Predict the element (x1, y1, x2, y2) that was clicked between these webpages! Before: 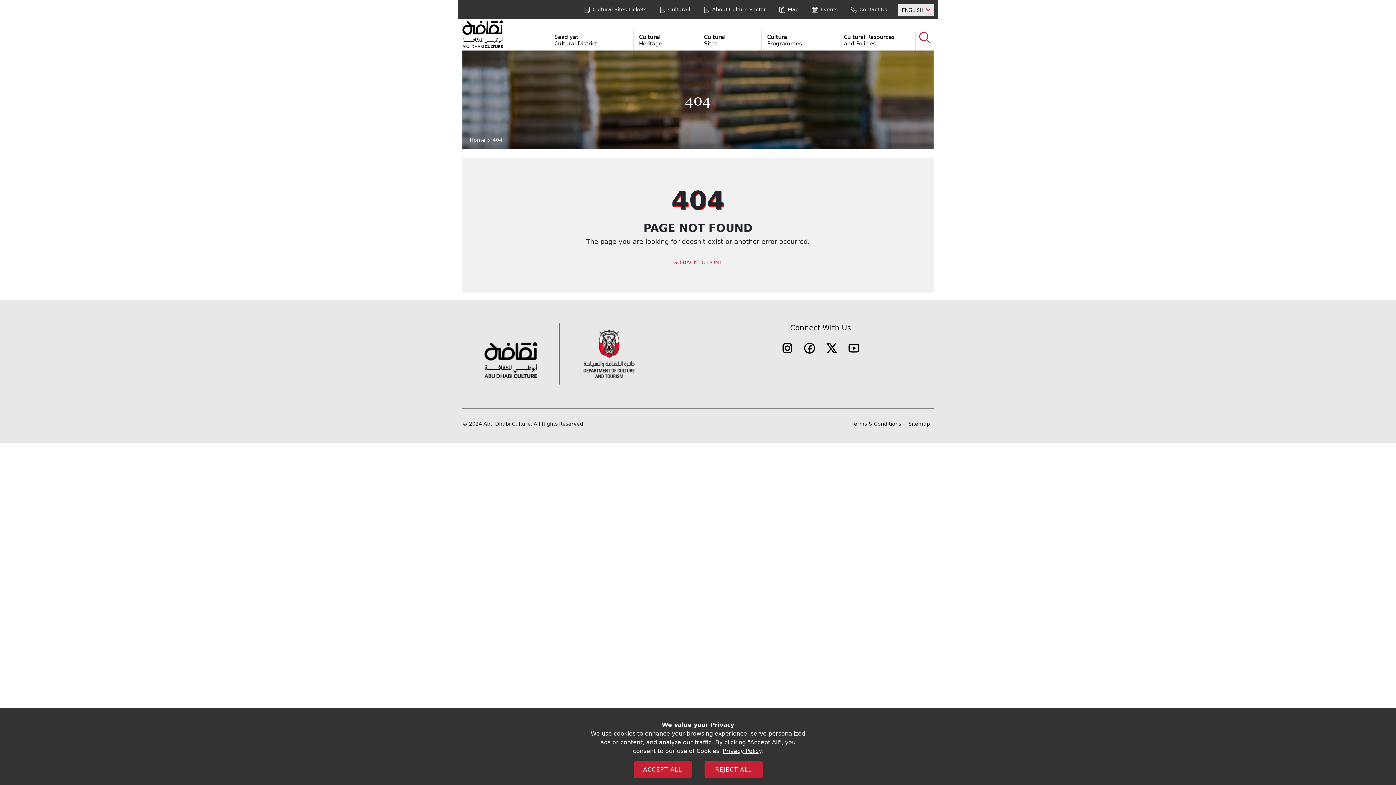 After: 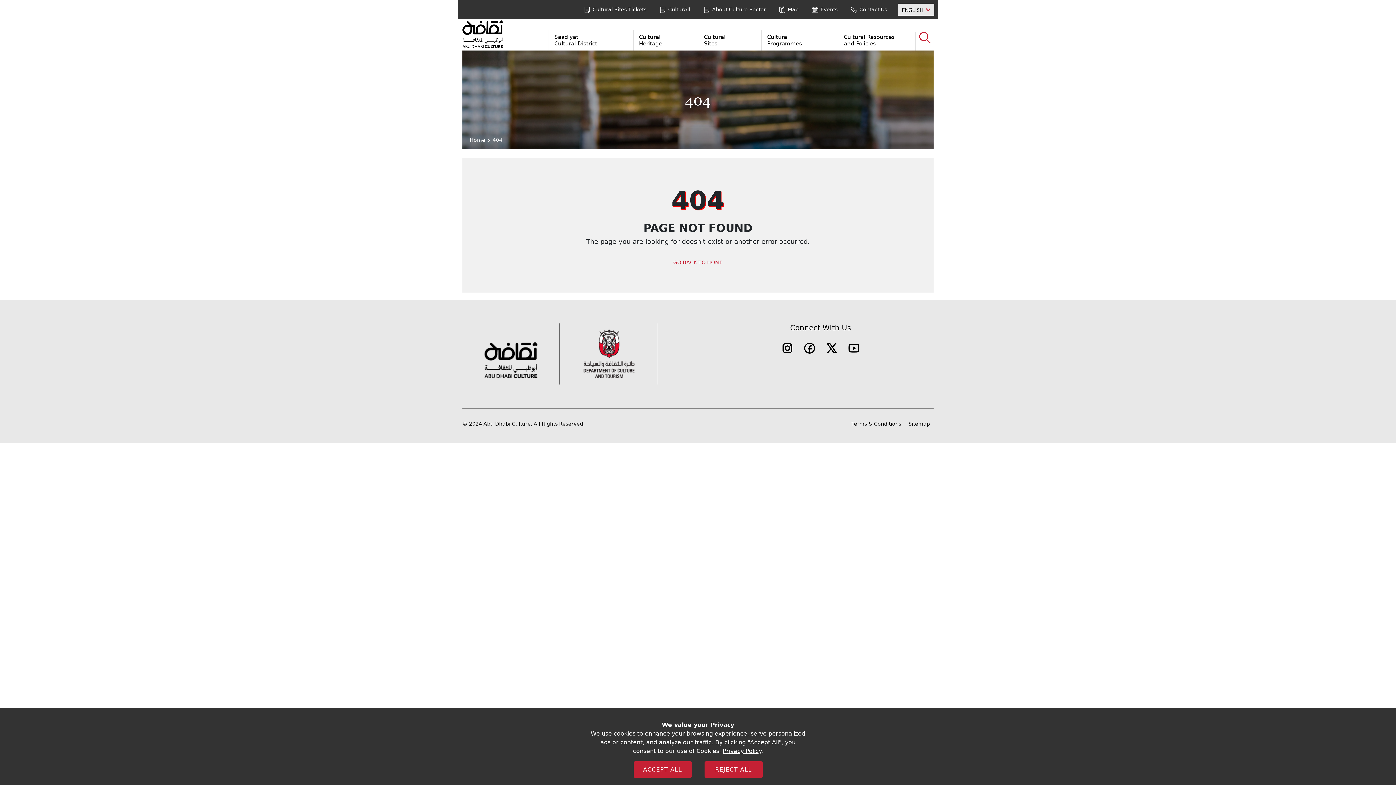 Action: bbox: (722, 748, 761, 754) label: Privacy Policy